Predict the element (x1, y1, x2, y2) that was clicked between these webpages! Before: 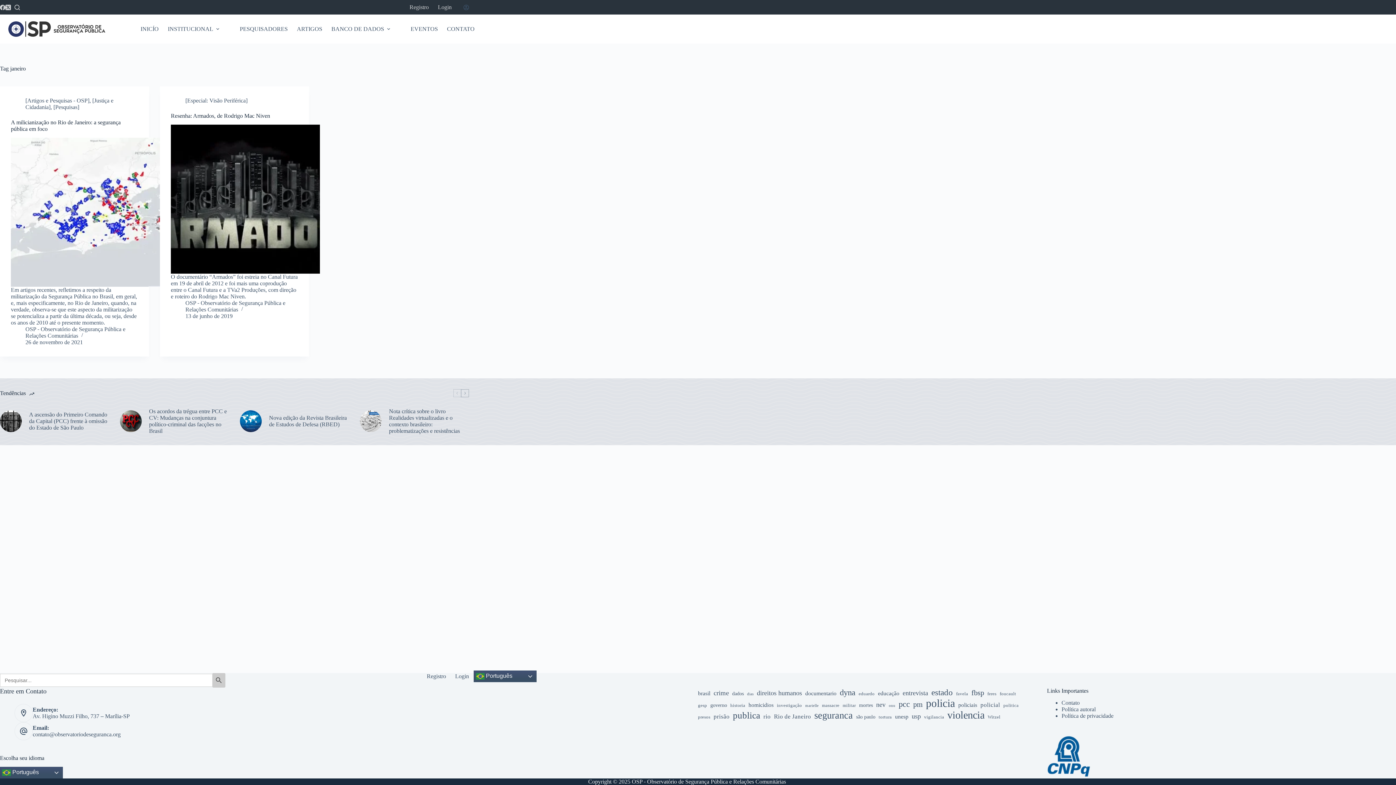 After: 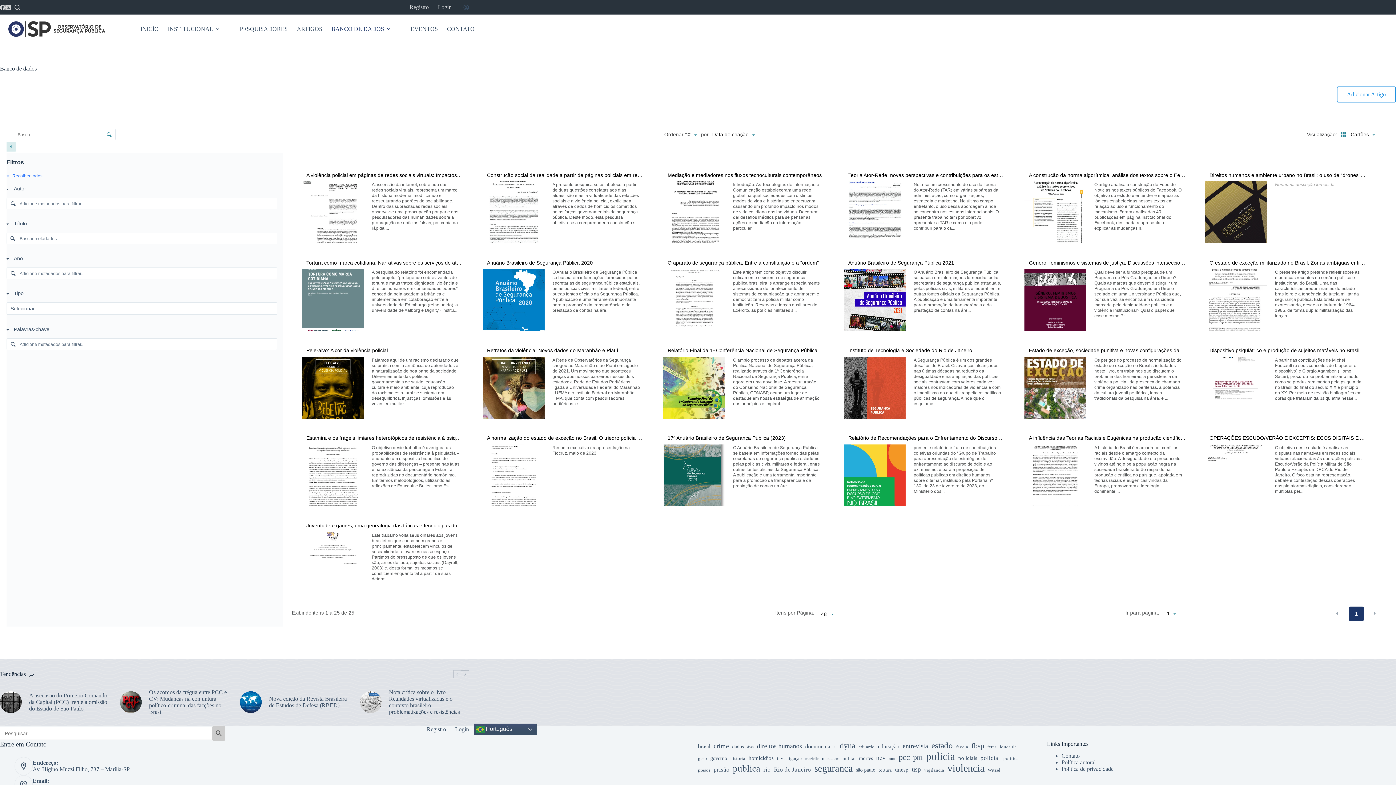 Action: bbox: (326, 14, 397, 43) label: BANCO DE DADOS